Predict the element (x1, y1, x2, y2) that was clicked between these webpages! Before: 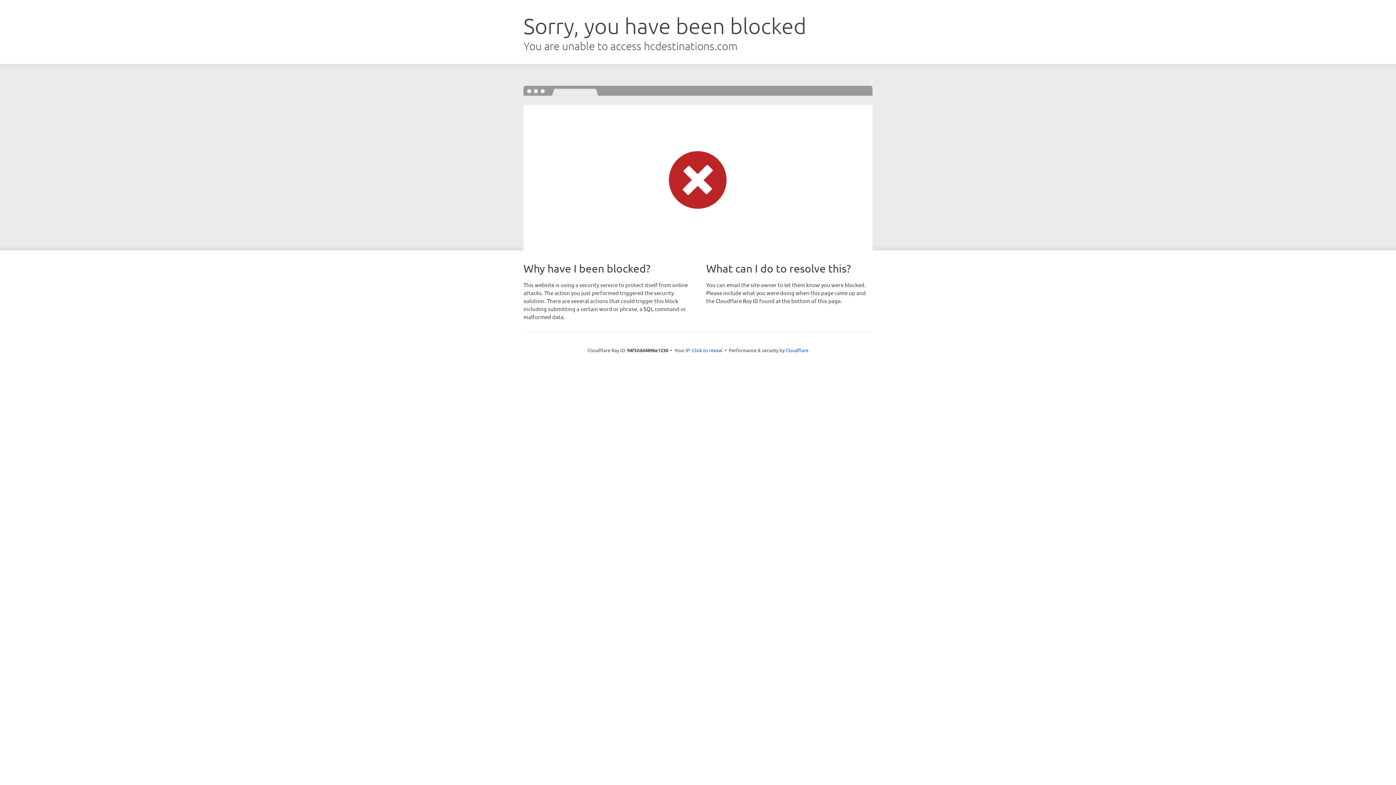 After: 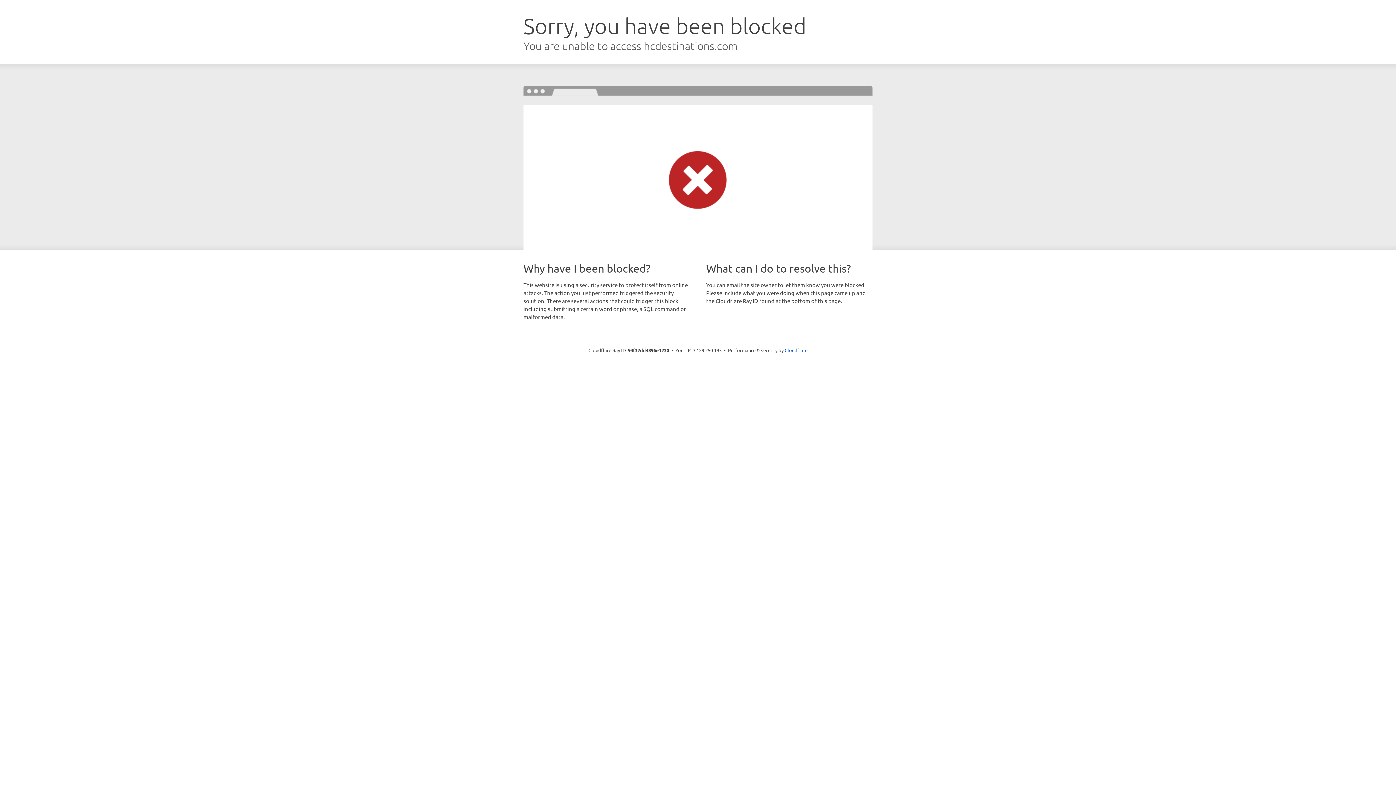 Action: bbox: (692, 346, 722, 353) label: Click to reveal